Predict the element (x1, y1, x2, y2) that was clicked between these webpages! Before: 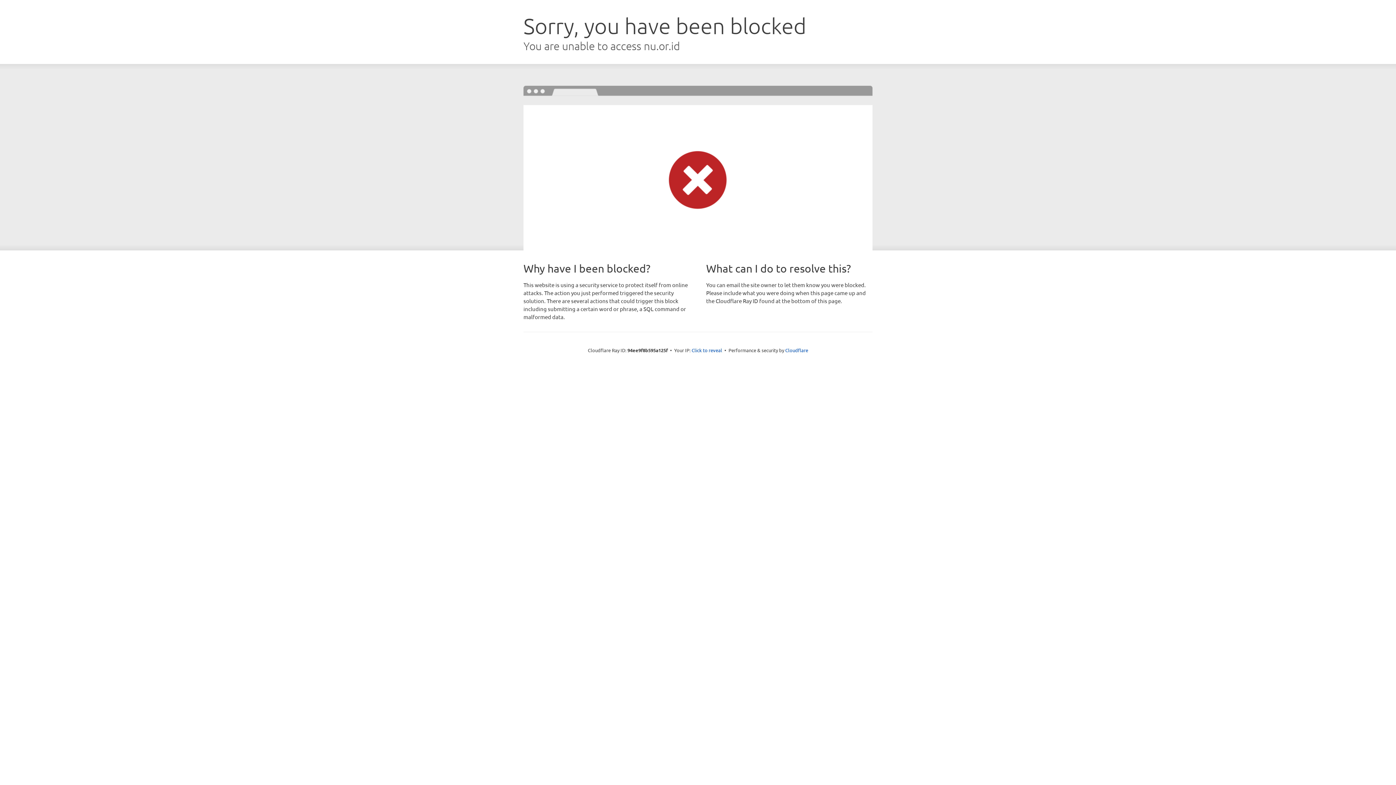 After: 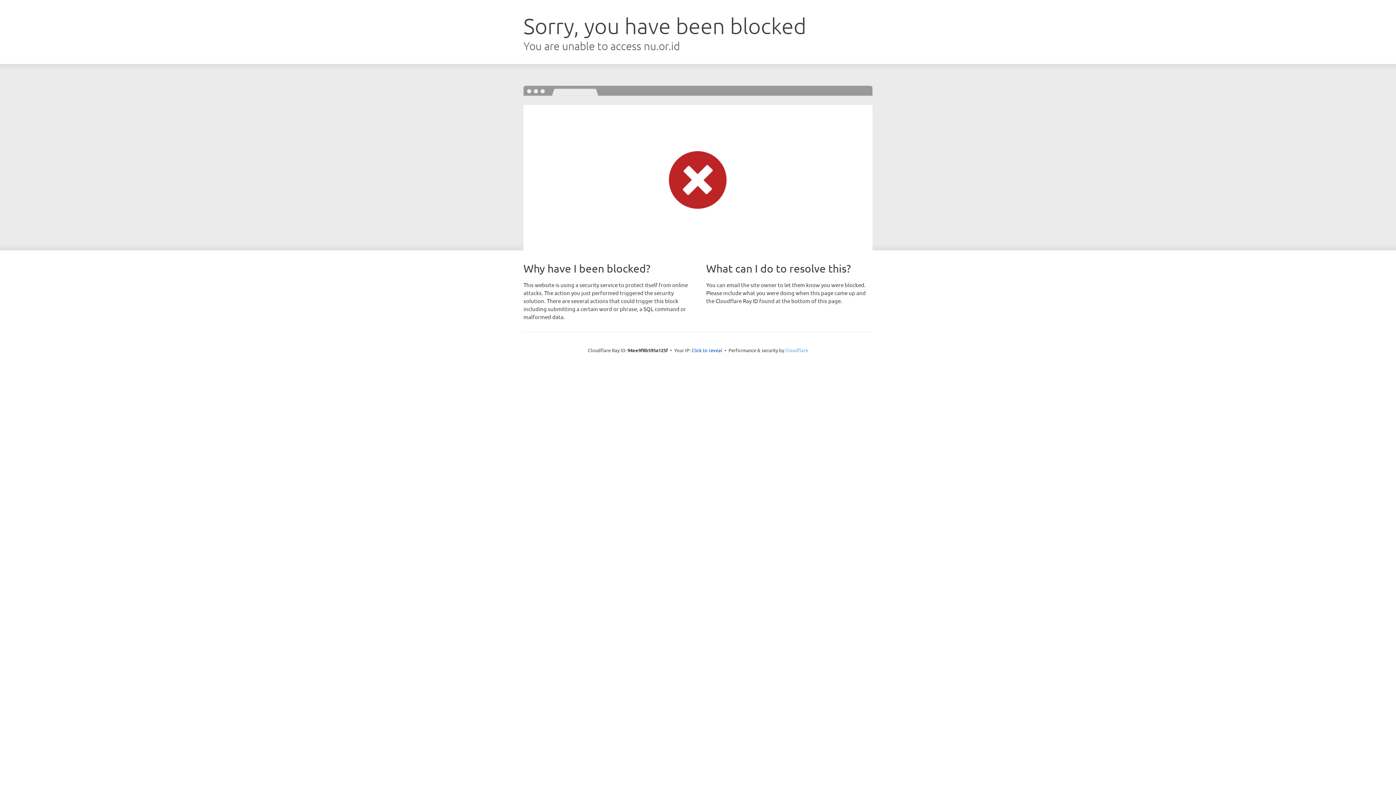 Action: label: Cloudflare bbox: (785, 347, 808, 353)